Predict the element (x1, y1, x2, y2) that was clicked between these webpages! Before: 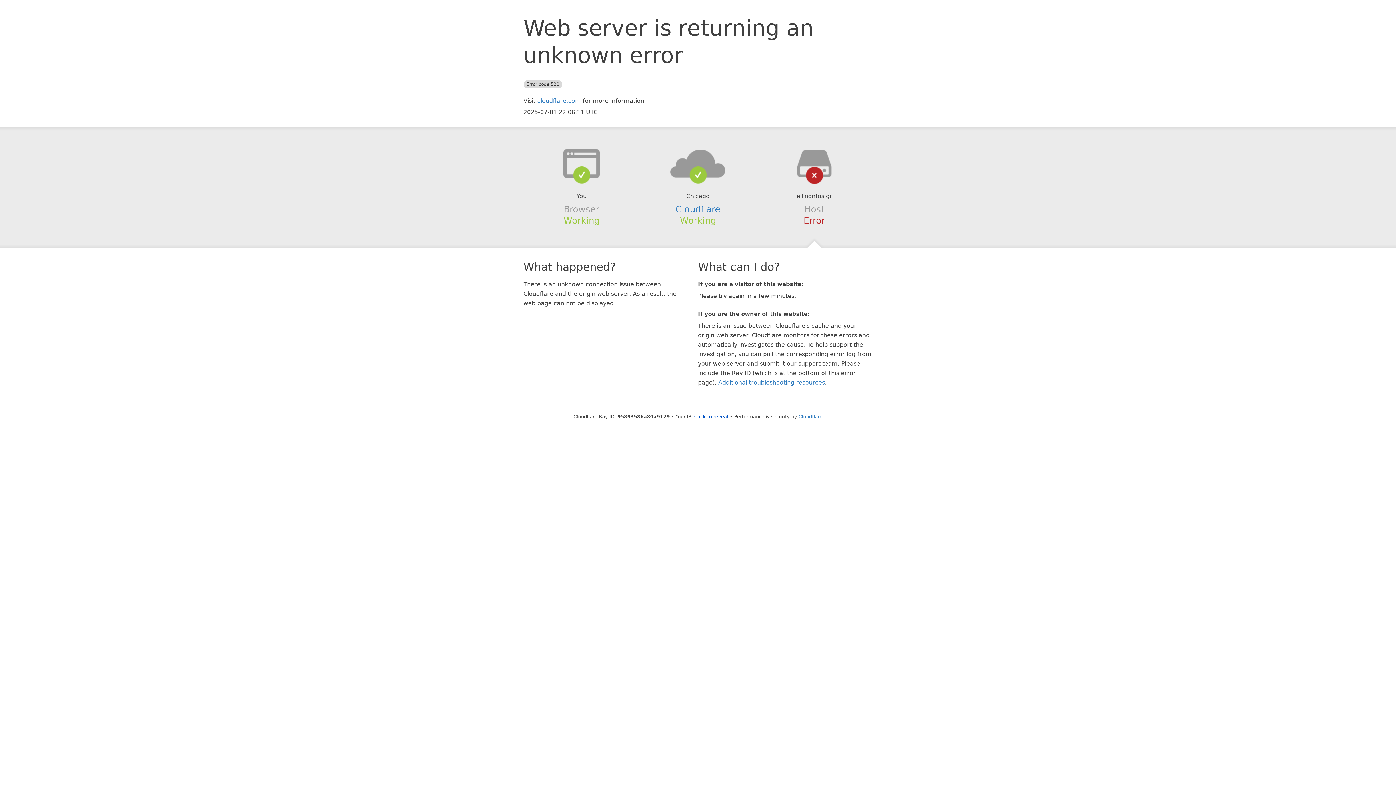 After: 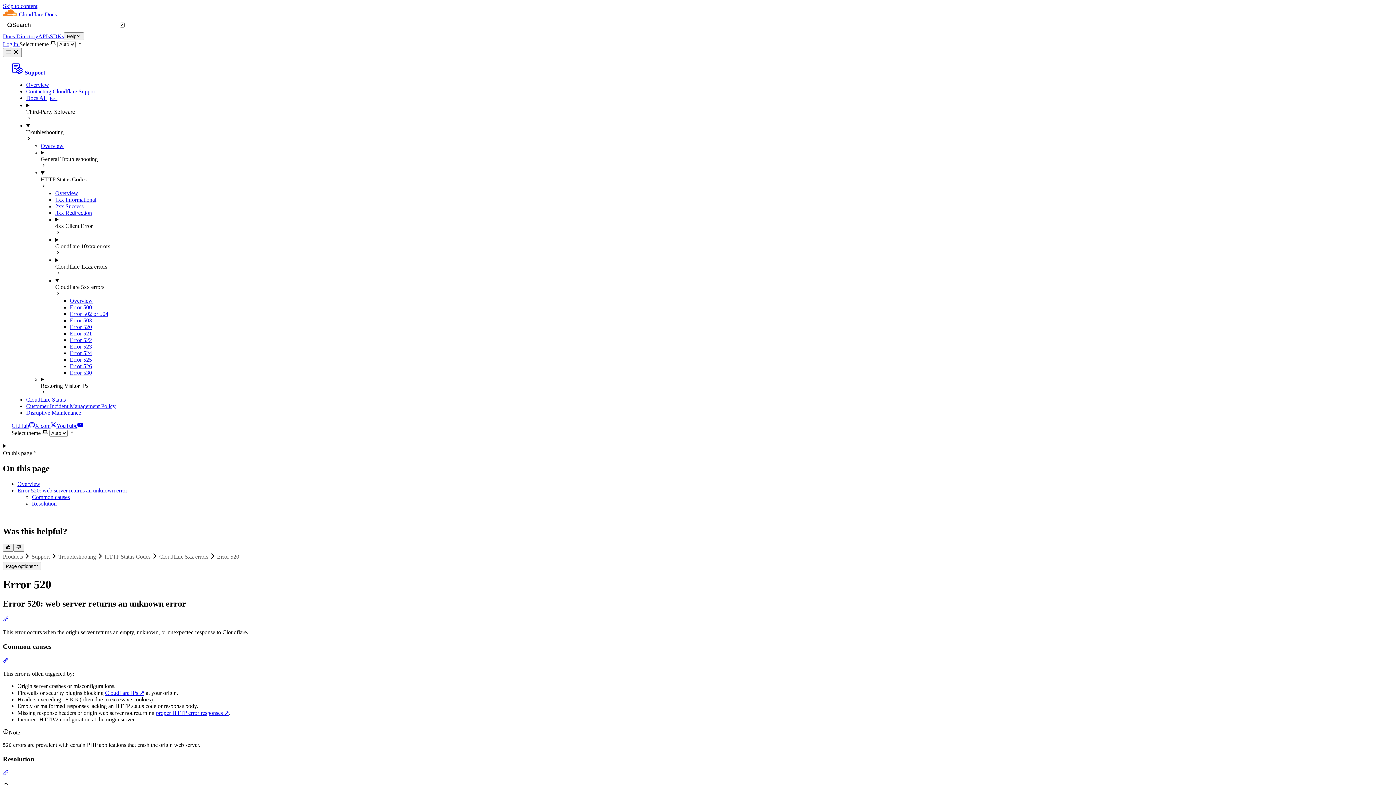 Action: bbox: (718, 379, 825, 386) label: Additional troubleshooting resources